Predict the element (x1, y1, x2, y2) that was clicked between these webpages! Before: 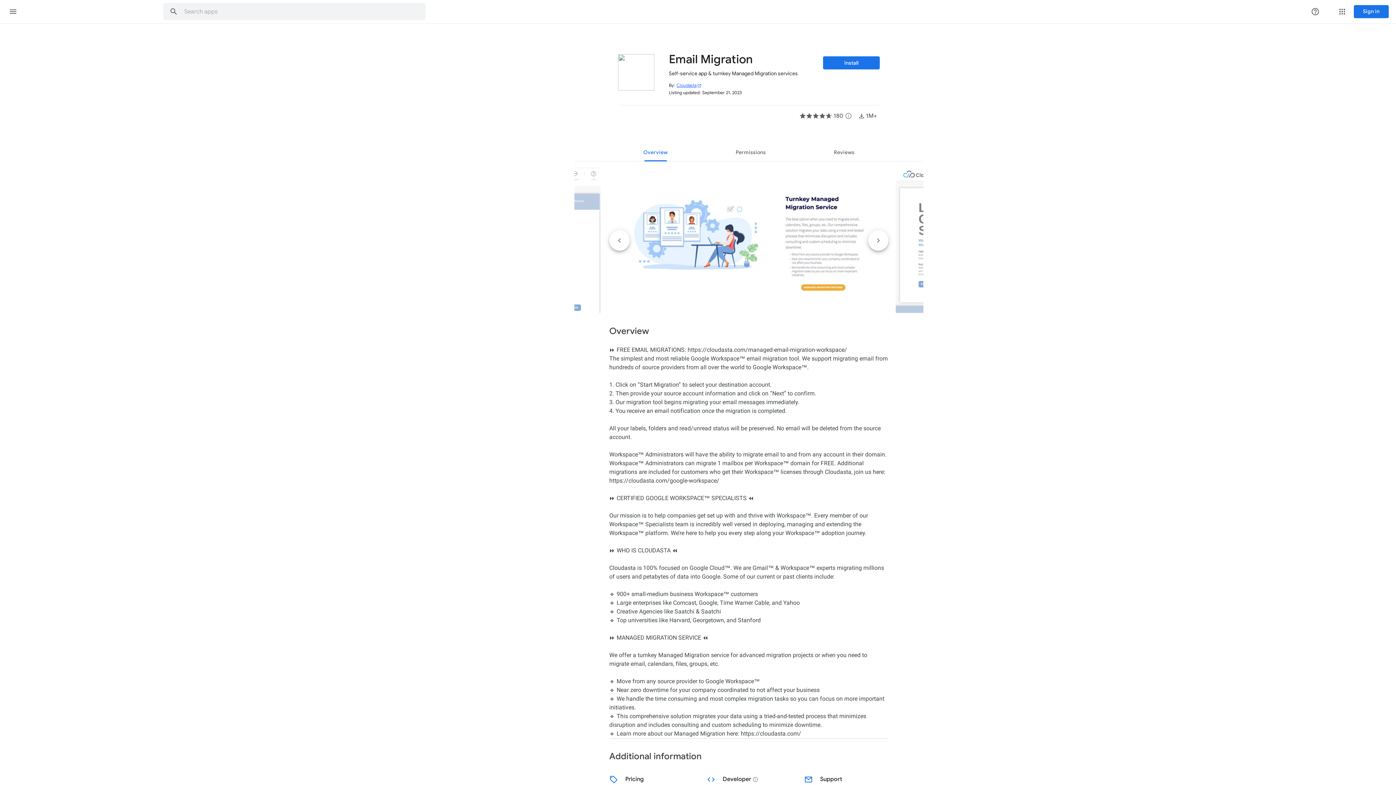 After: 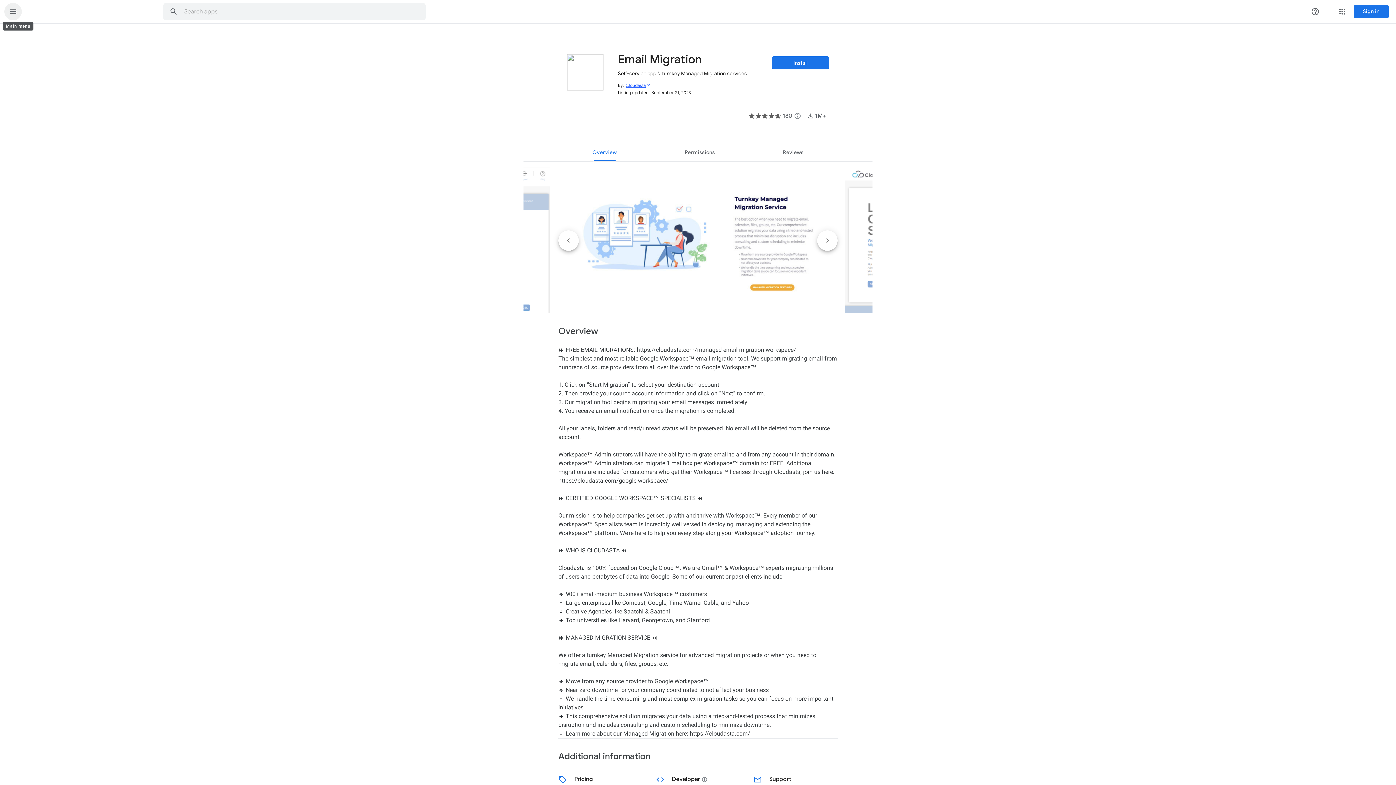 Action: label: Main menu bbox: (4, 2, 21, 20)